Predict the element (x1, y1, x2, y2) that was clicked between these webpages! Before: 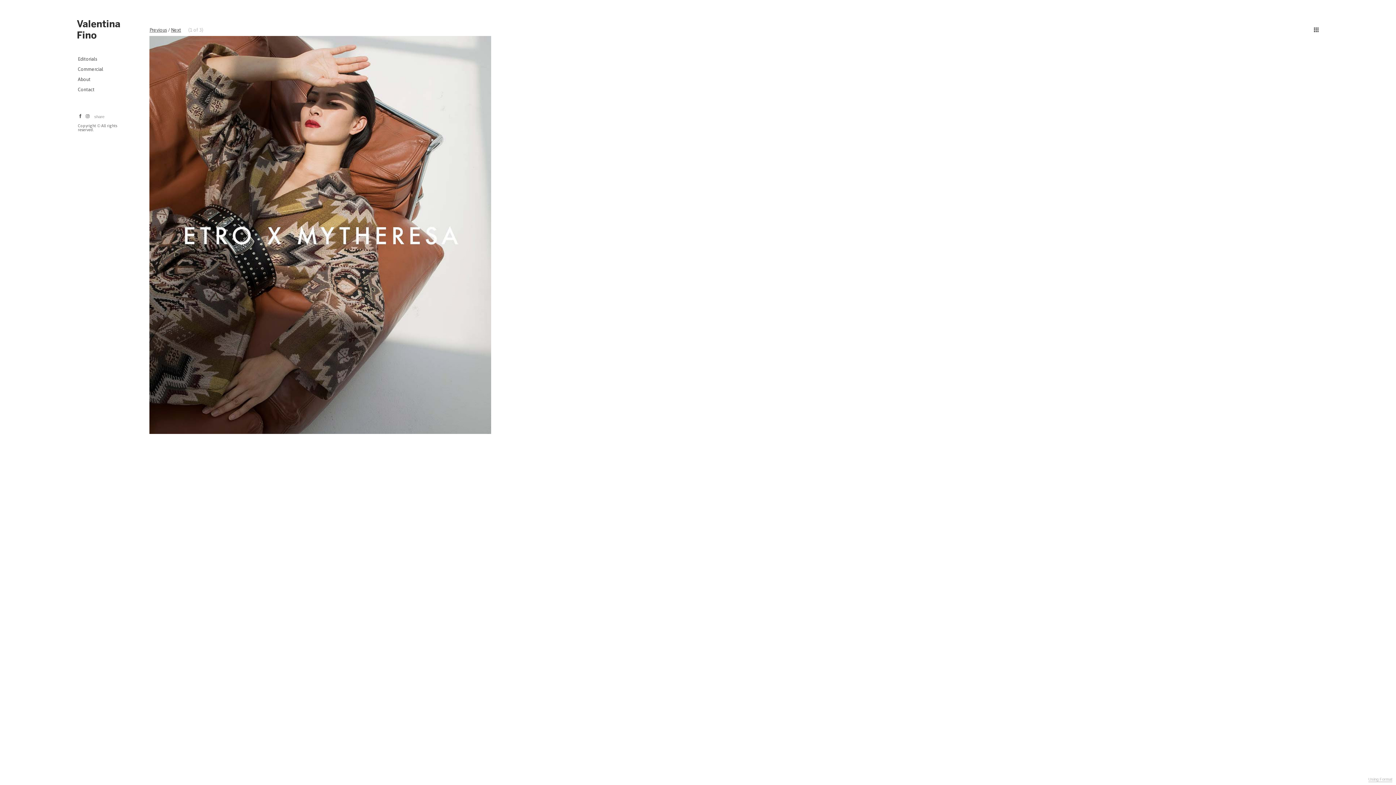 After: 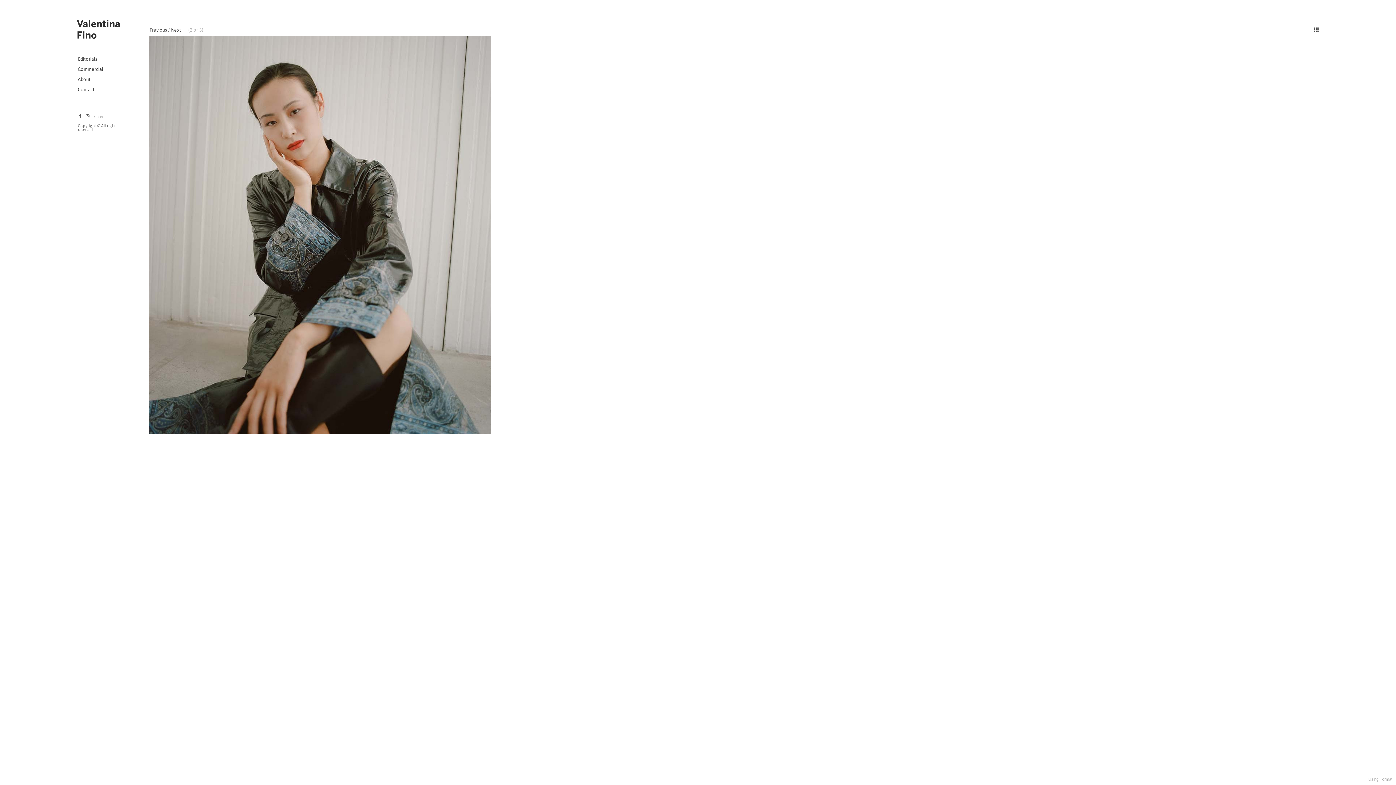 Action: bbox: (170, 27, 181, 32) label: Next